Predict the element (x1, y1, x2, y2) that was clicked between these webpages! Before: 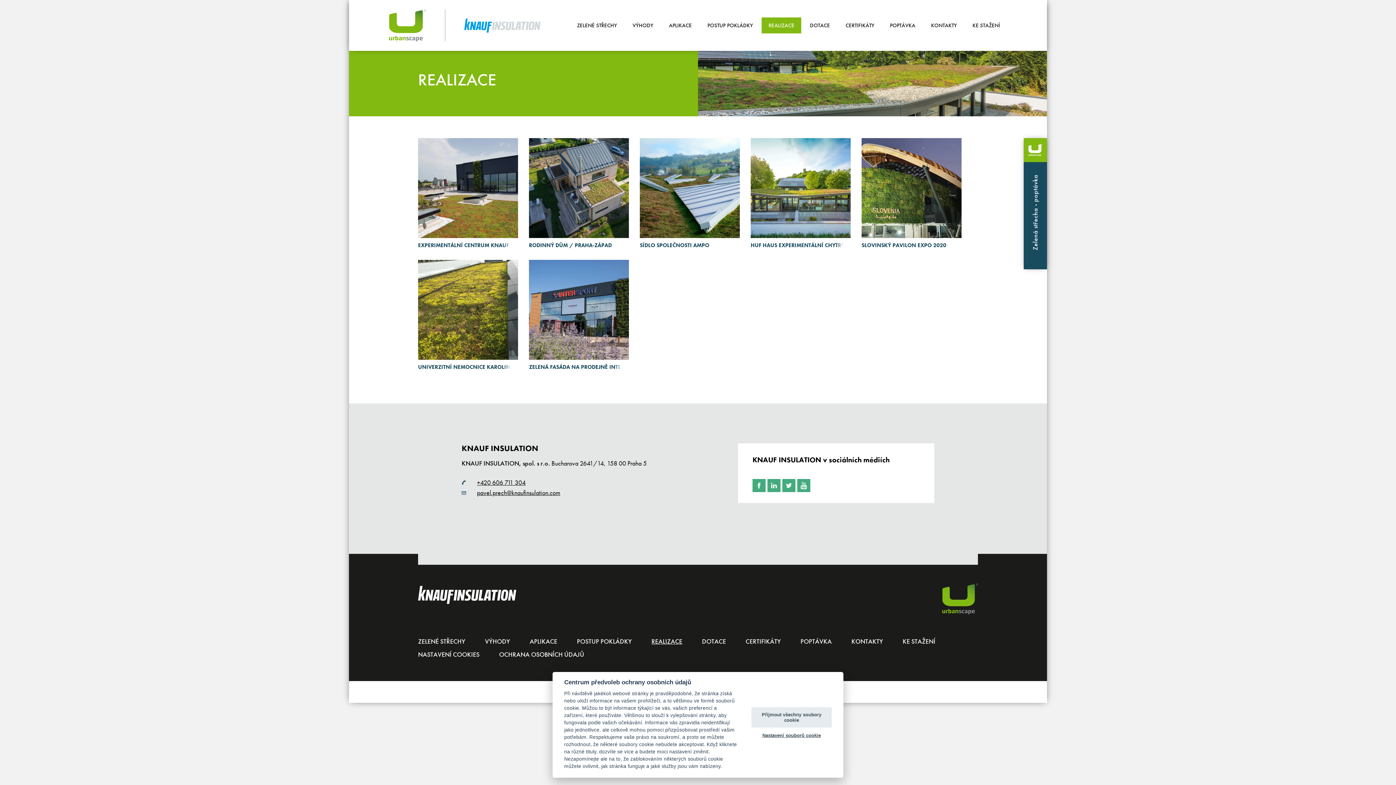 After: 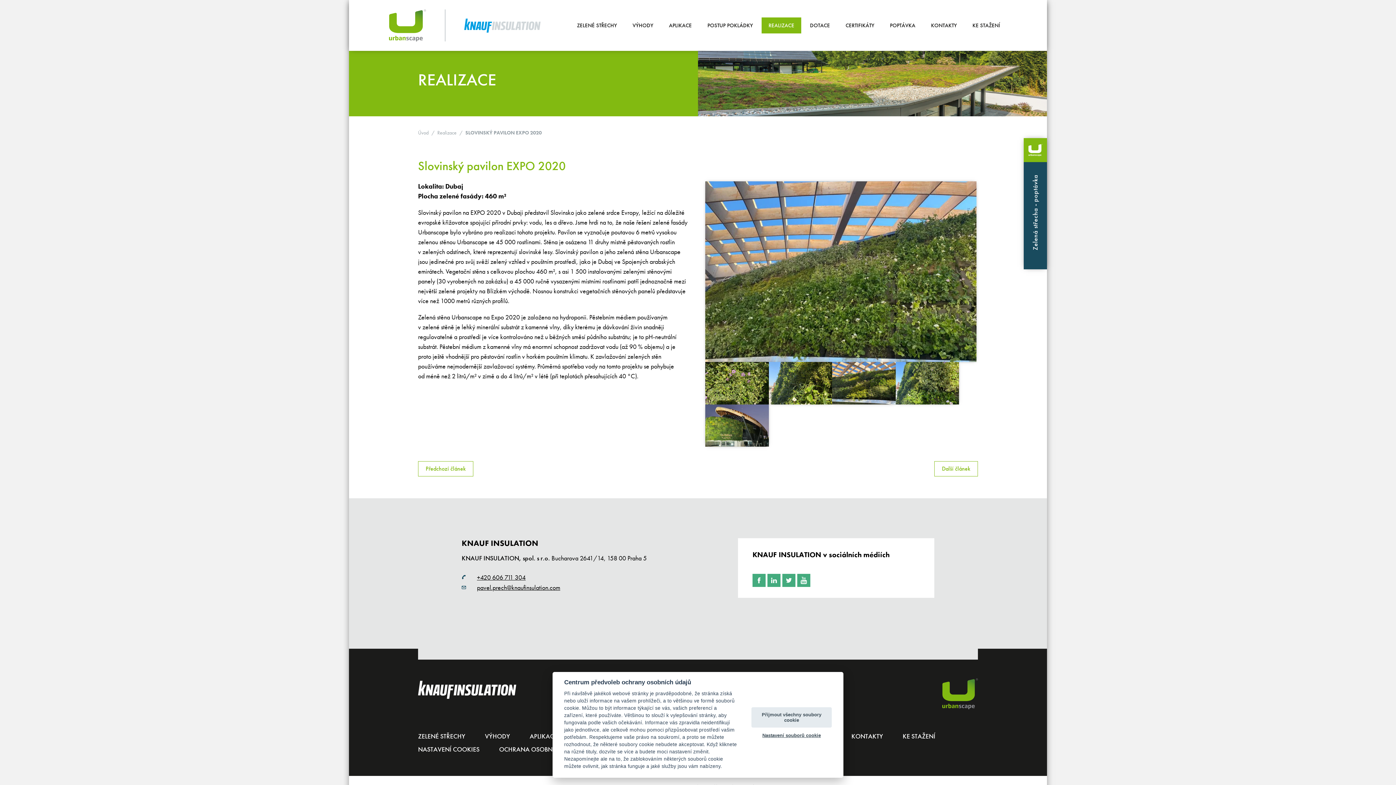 Action: label: SLOVINSKÝ PAVILON EXPO 2020 bbox: (861, 138, 961, 249)